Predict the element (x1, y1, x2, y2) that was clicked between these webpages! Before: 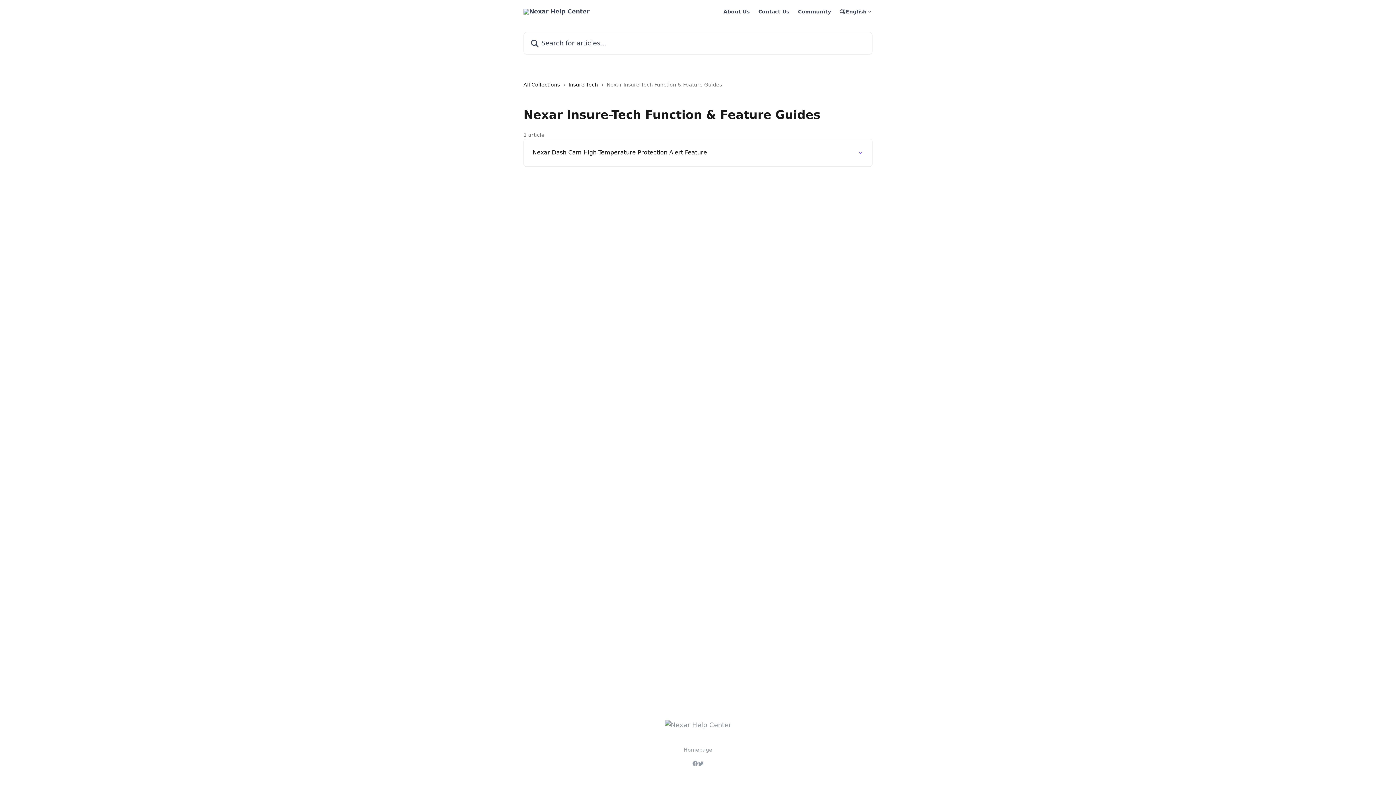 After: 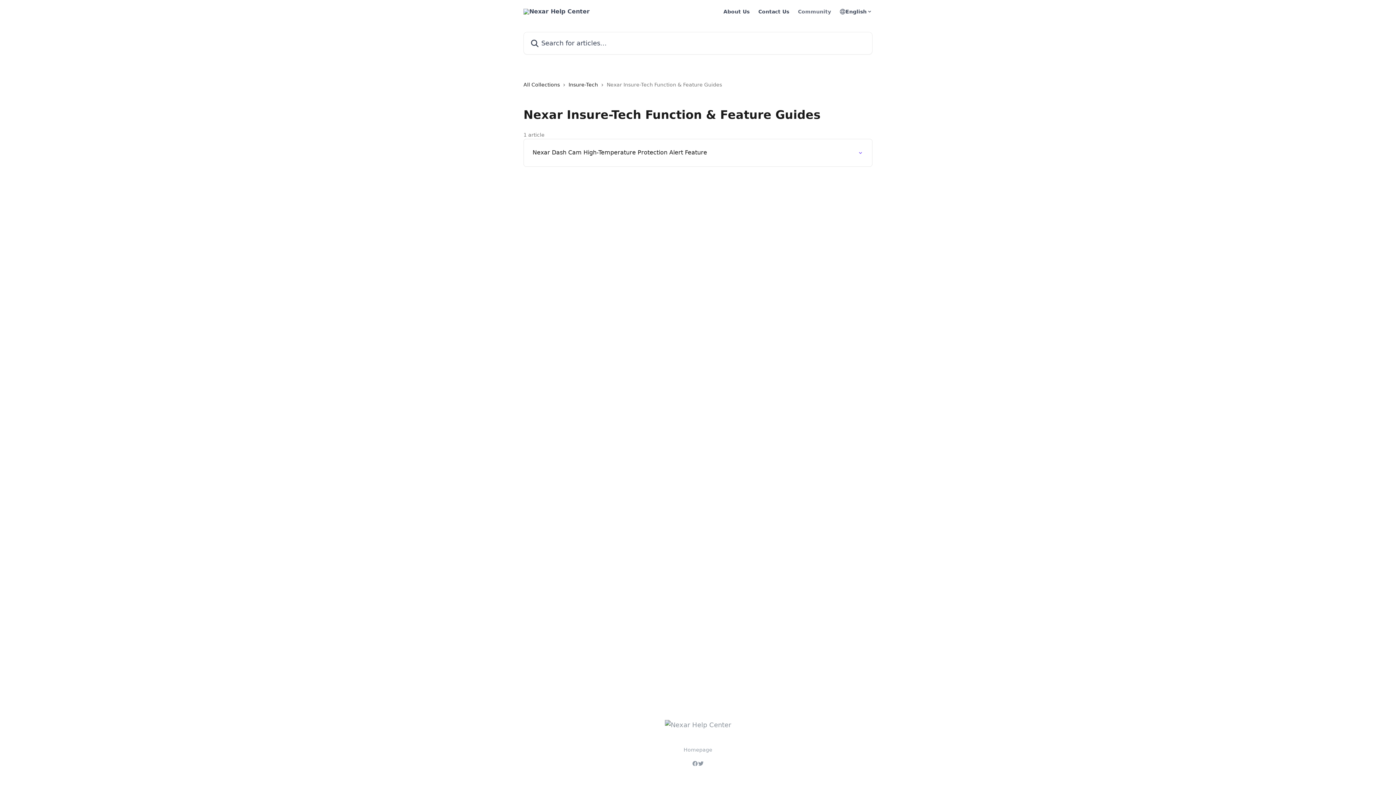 Action: bbox: (798, 9, 831, 14) label: Community